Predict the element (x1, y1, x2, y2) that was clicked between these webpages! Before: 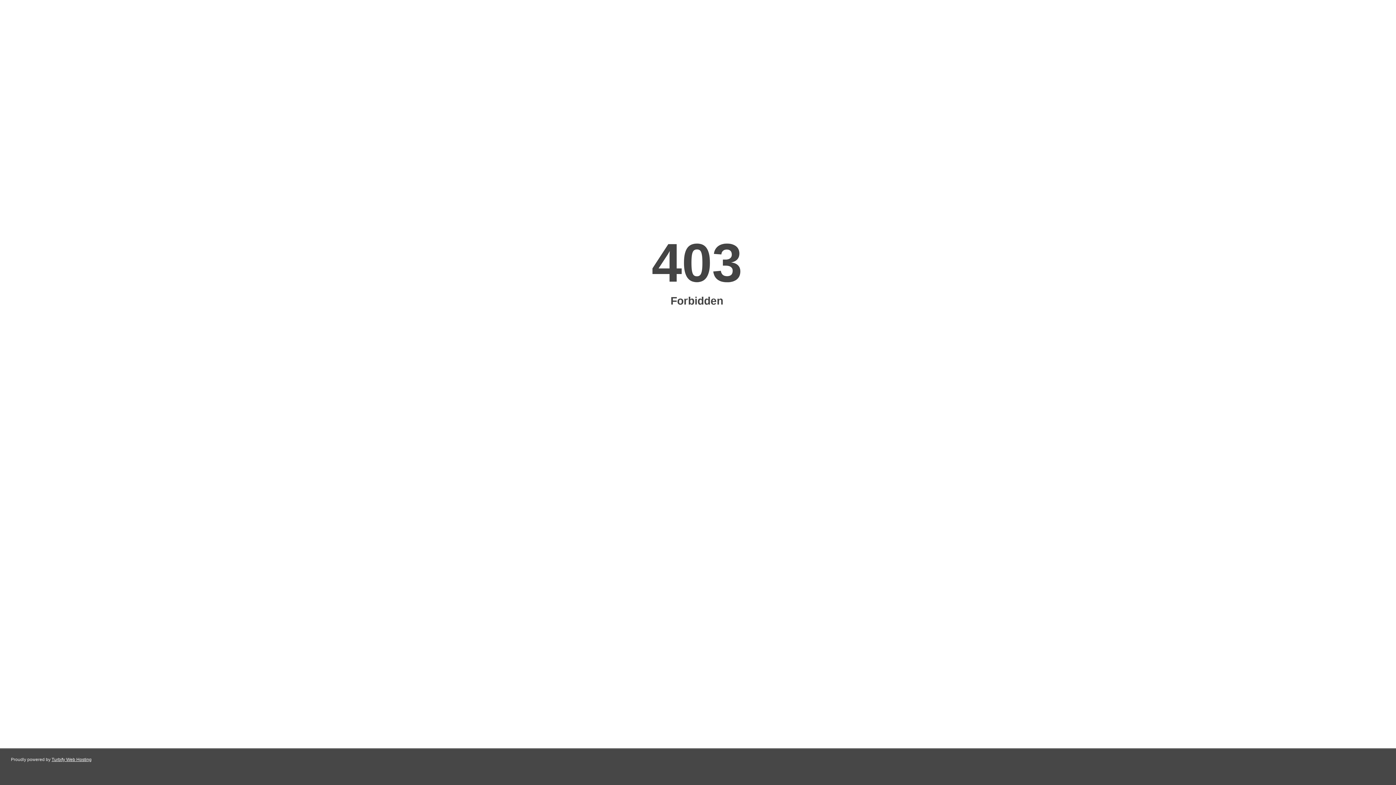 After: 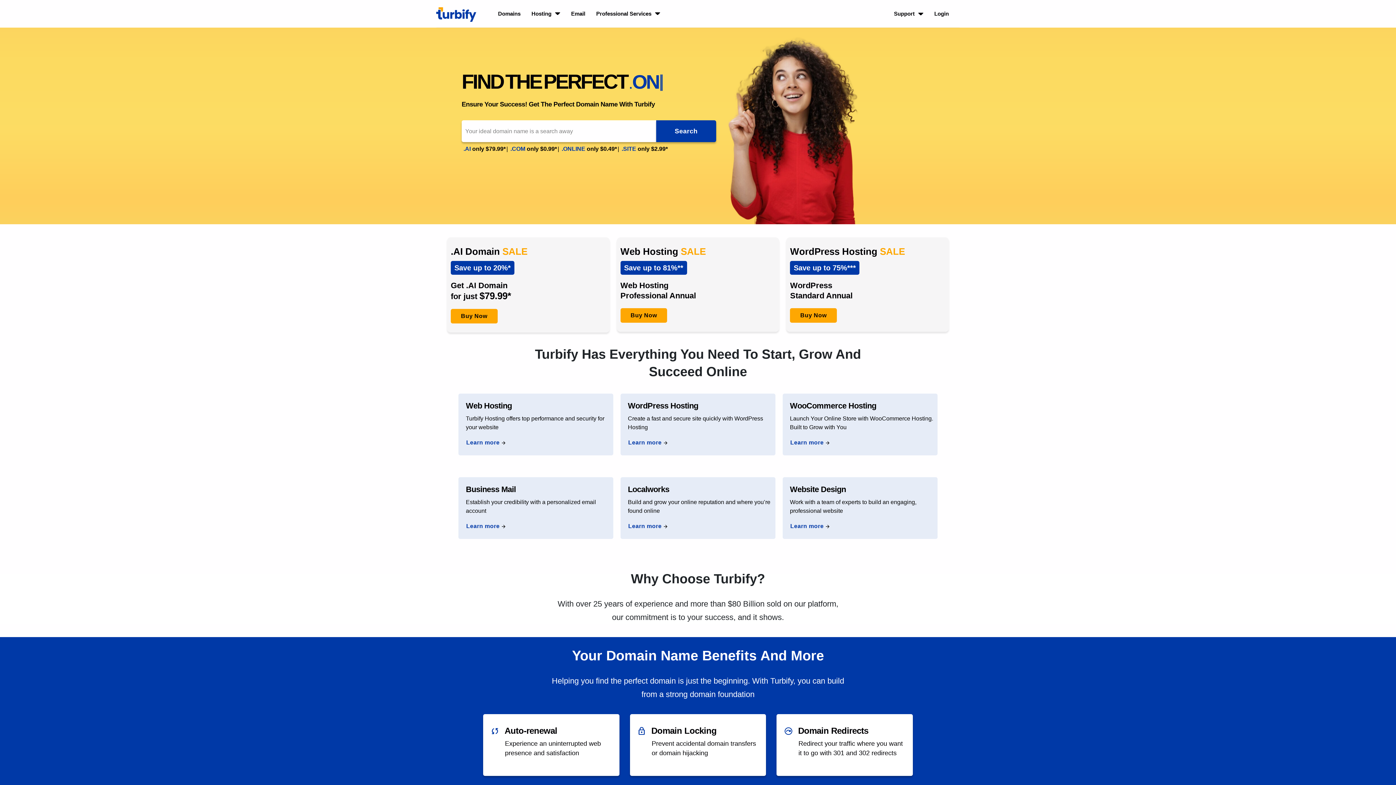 Action: bbox: (51, 757, 91, 762) label: Turbify Web Hosting